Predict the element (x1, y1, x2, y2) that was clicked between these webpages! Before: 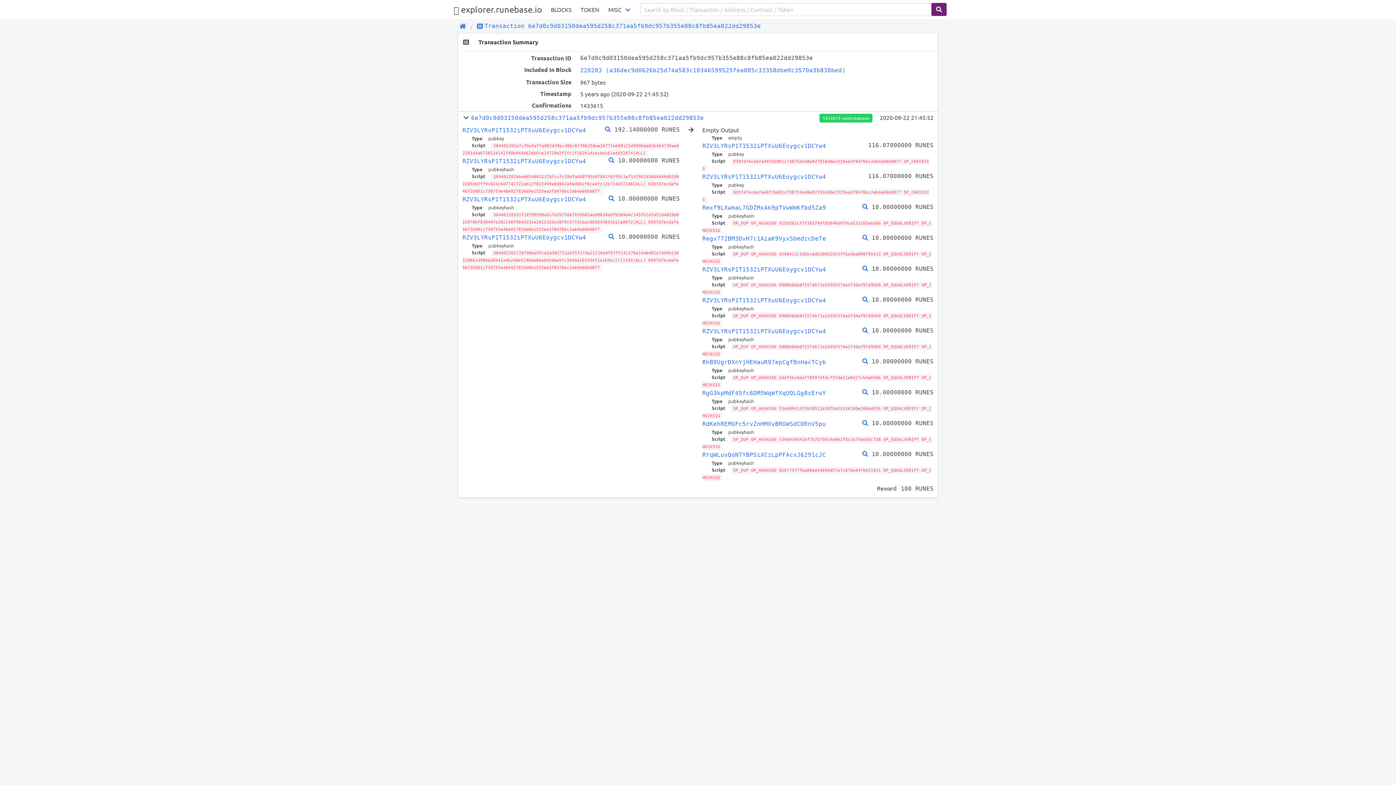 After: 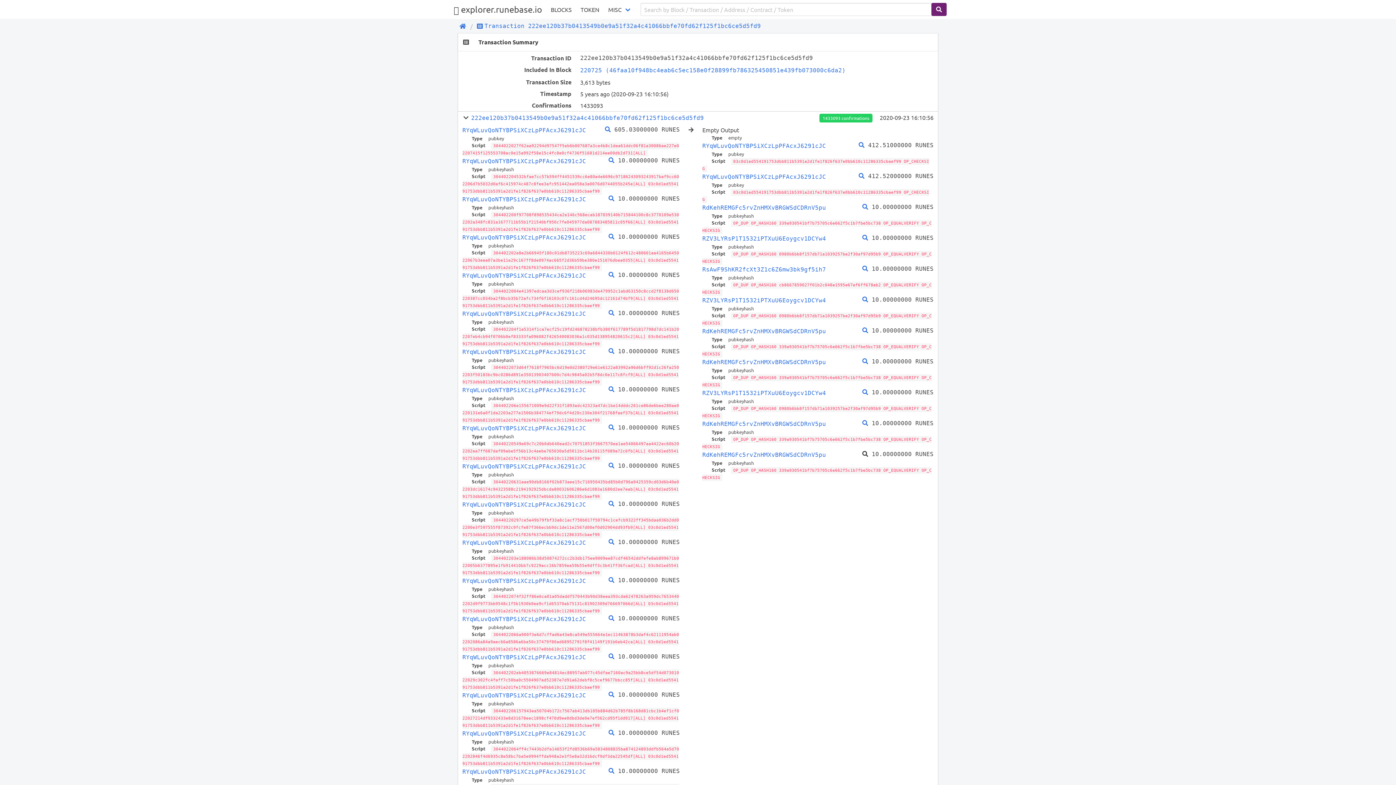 Action: bbox: (862, 450, 868, 457)